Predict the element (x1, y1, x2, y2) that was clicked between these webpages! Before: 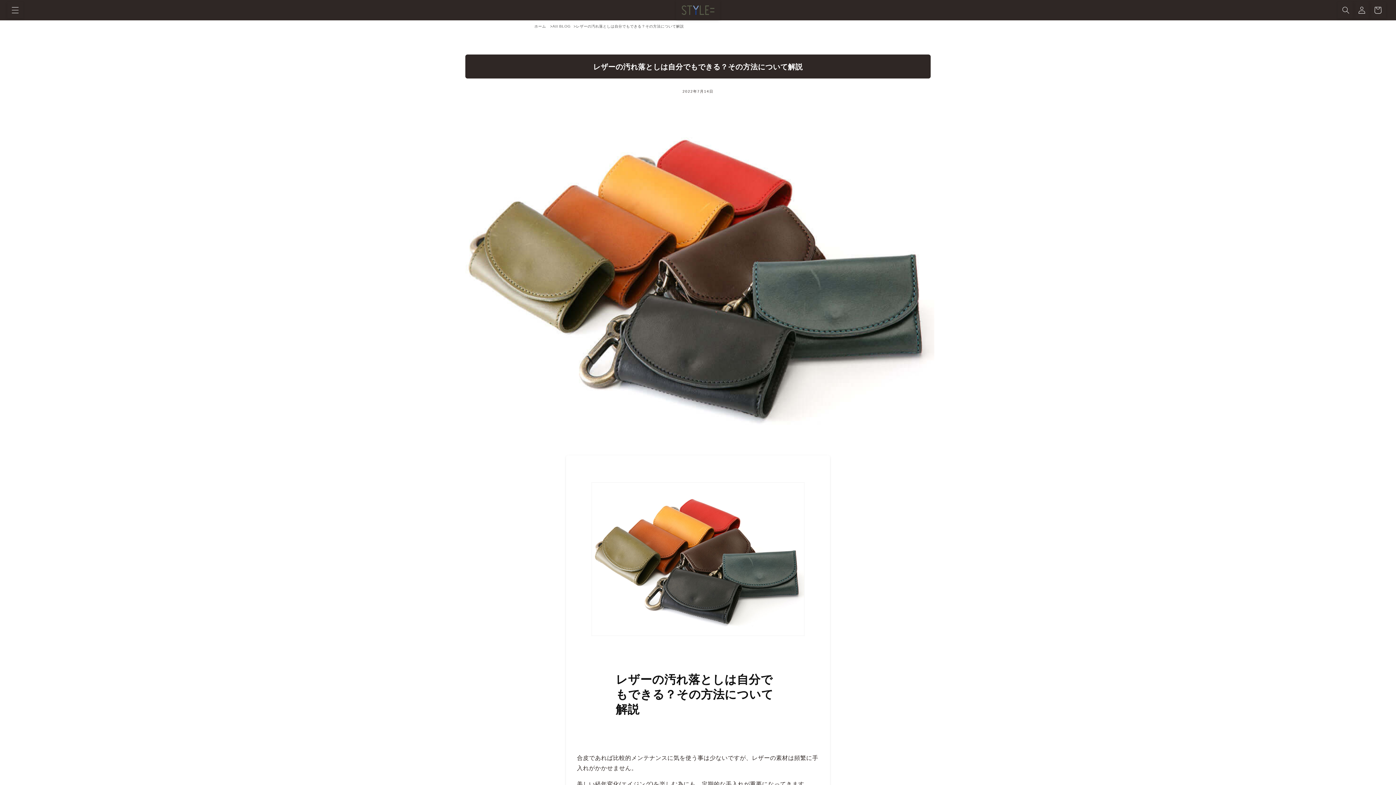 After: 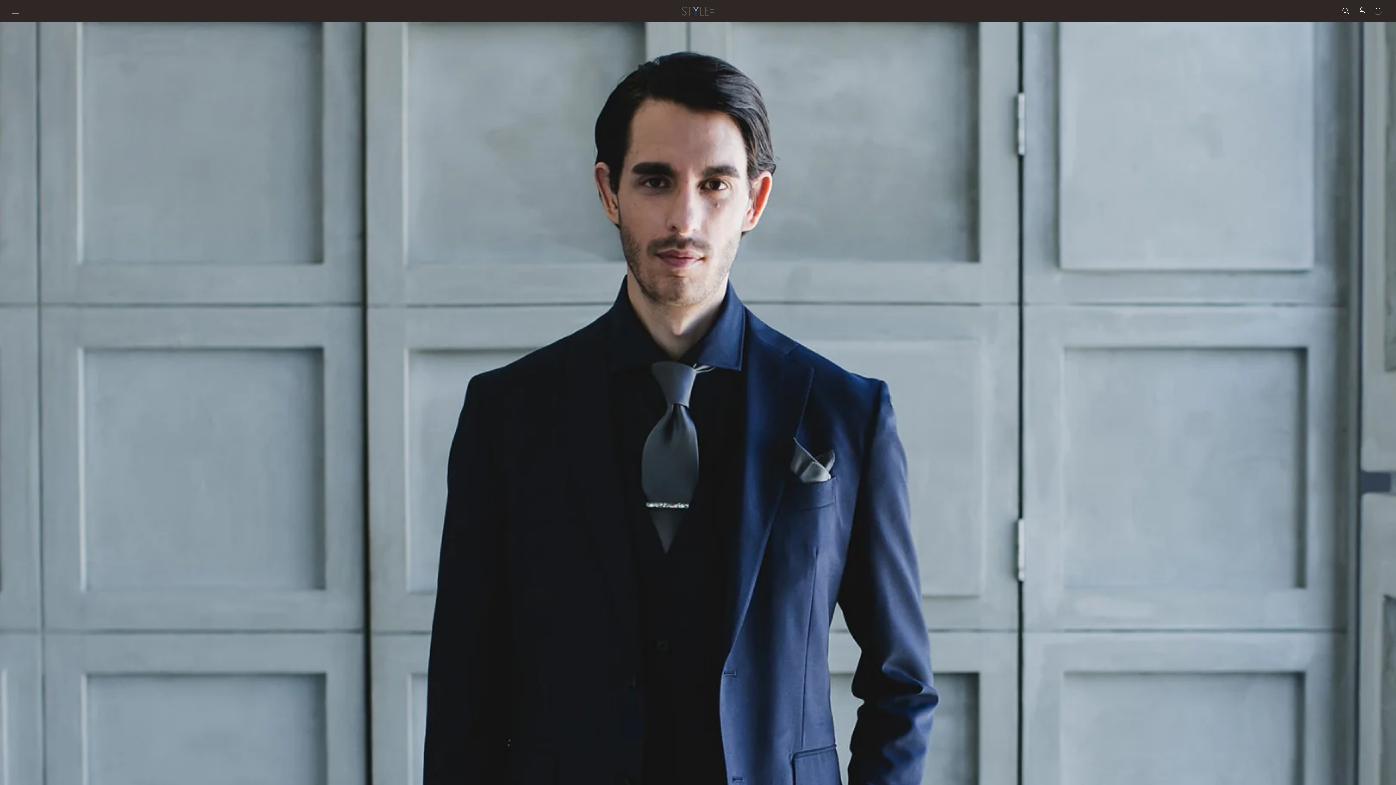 Action: bbox: (676, 0, 720, 20)